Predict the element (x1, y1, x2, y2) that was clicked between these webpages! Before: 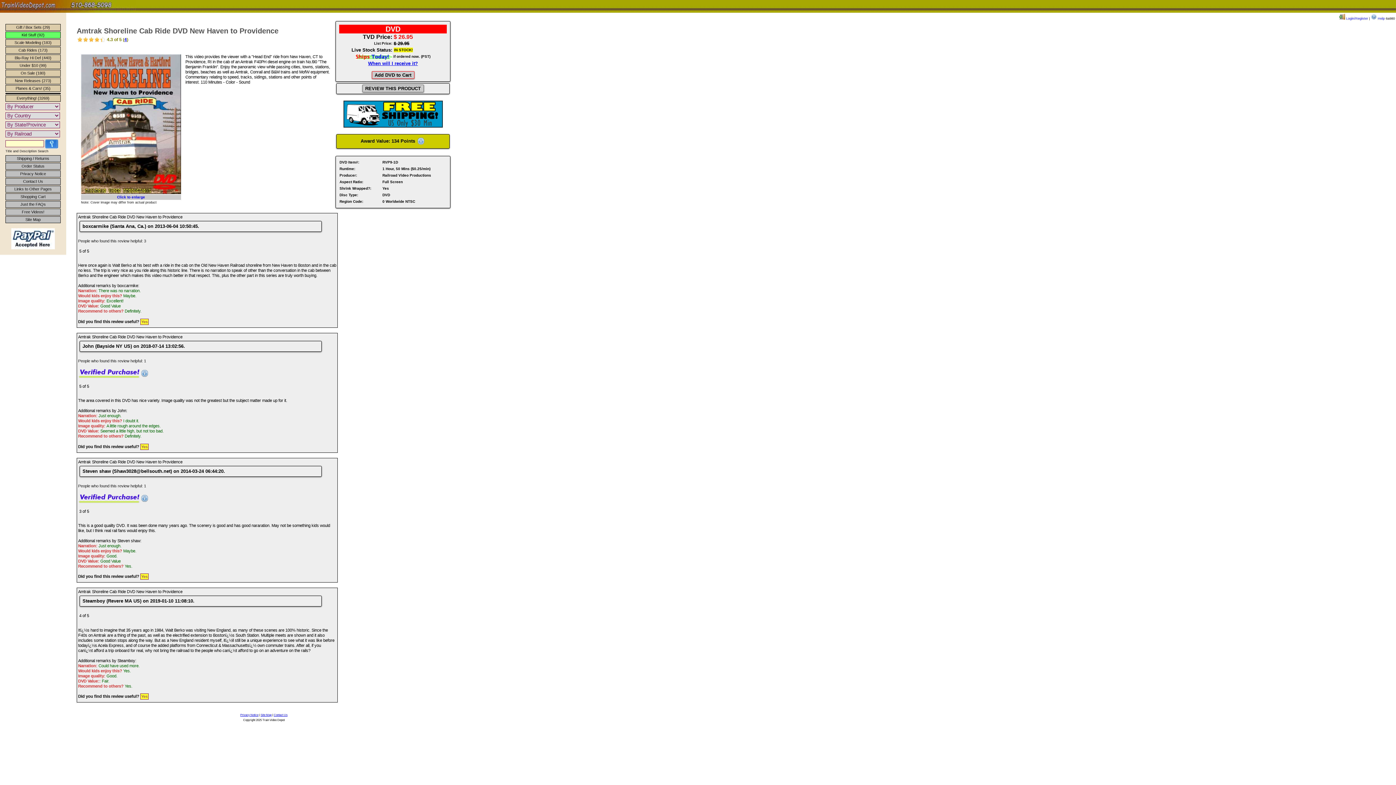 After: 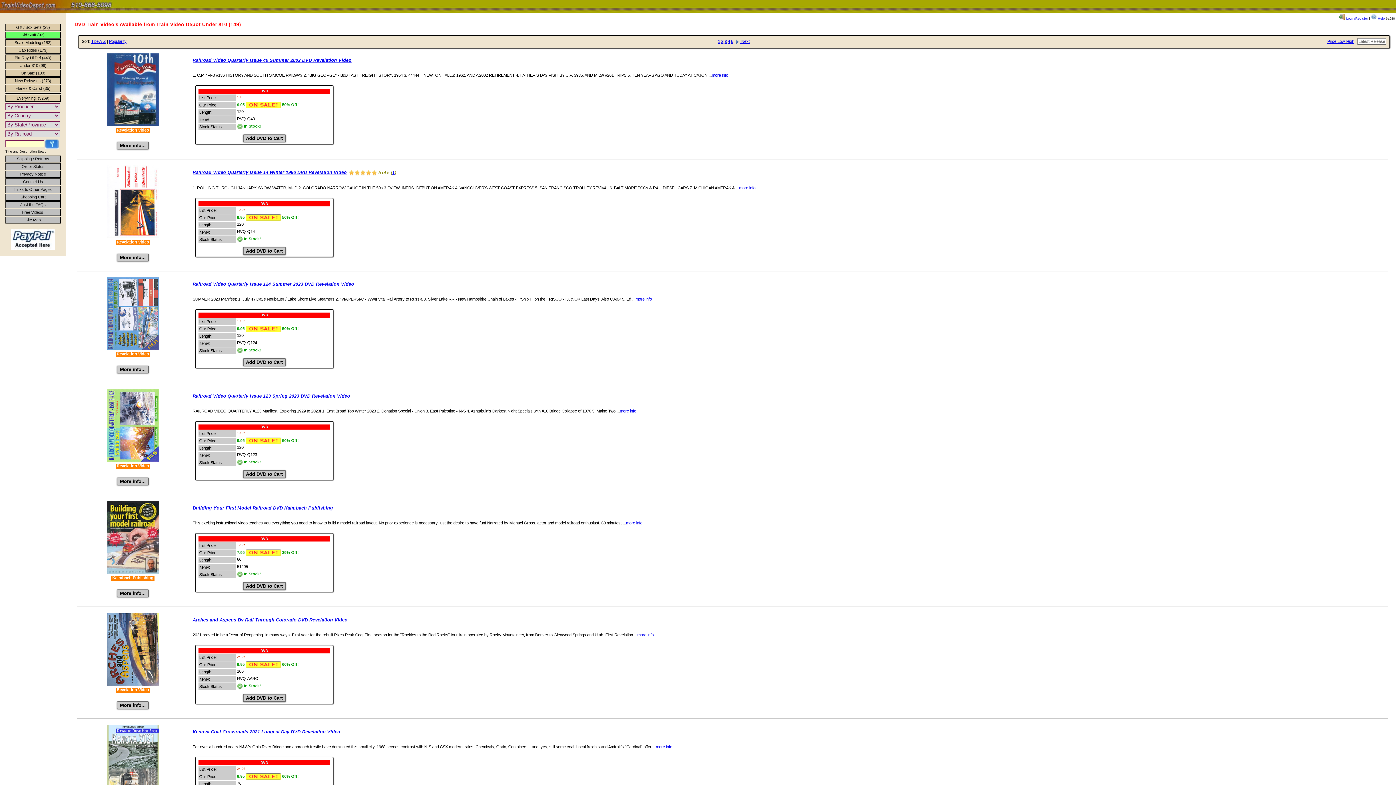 Action: bbox: (5, 62, 60, 69) label: Under $10 (99)